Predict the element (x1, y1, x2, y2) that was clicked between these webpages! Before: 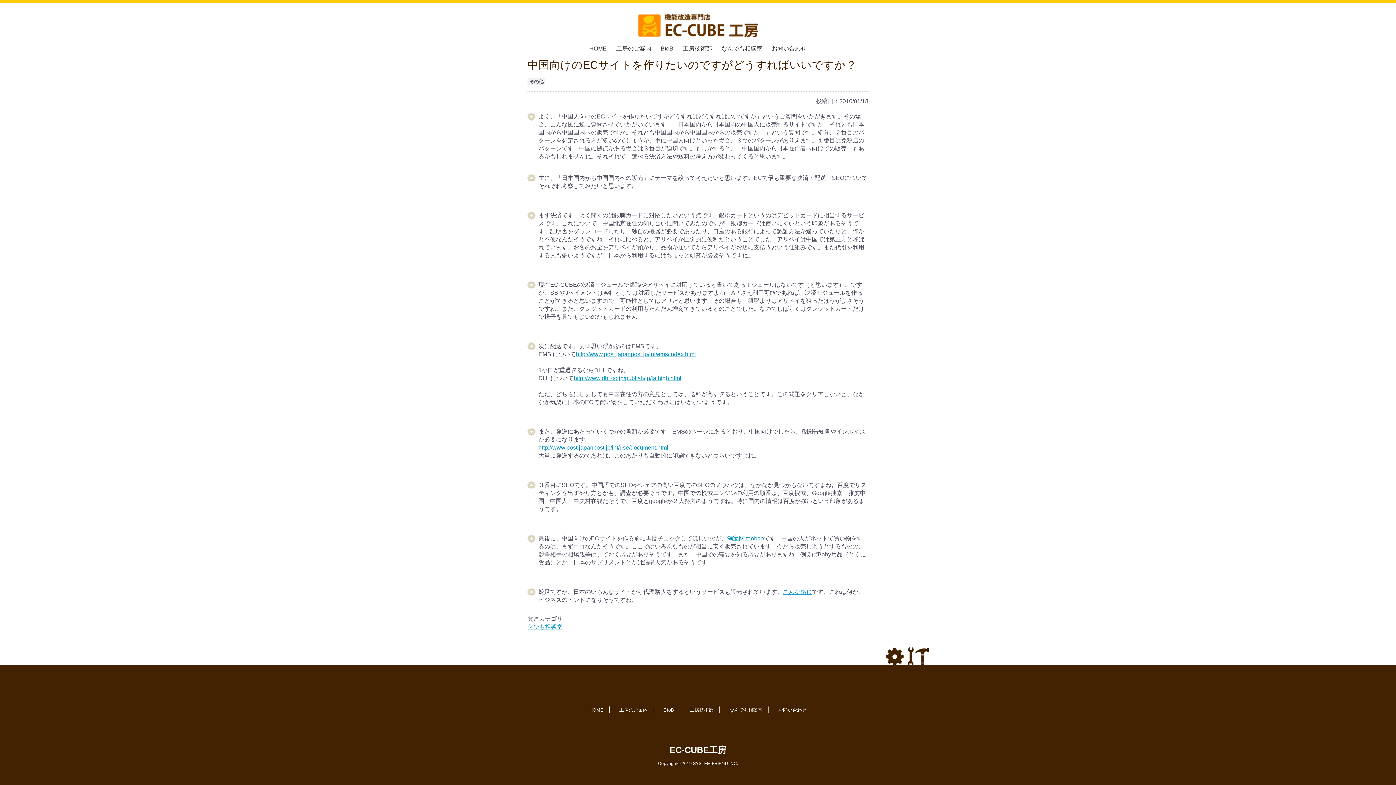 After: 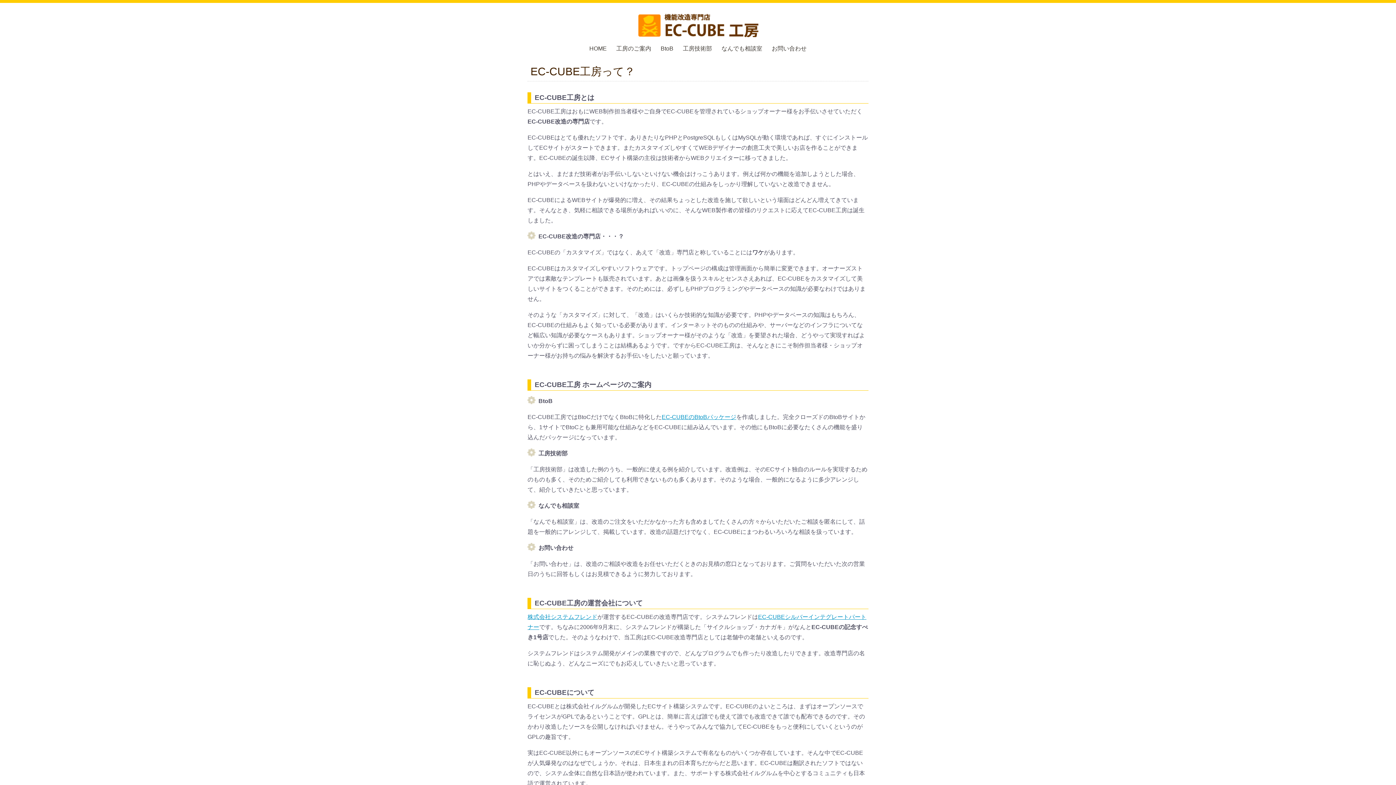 Action: bbox: (616, 44, 651, 53) label: 工房のご案内